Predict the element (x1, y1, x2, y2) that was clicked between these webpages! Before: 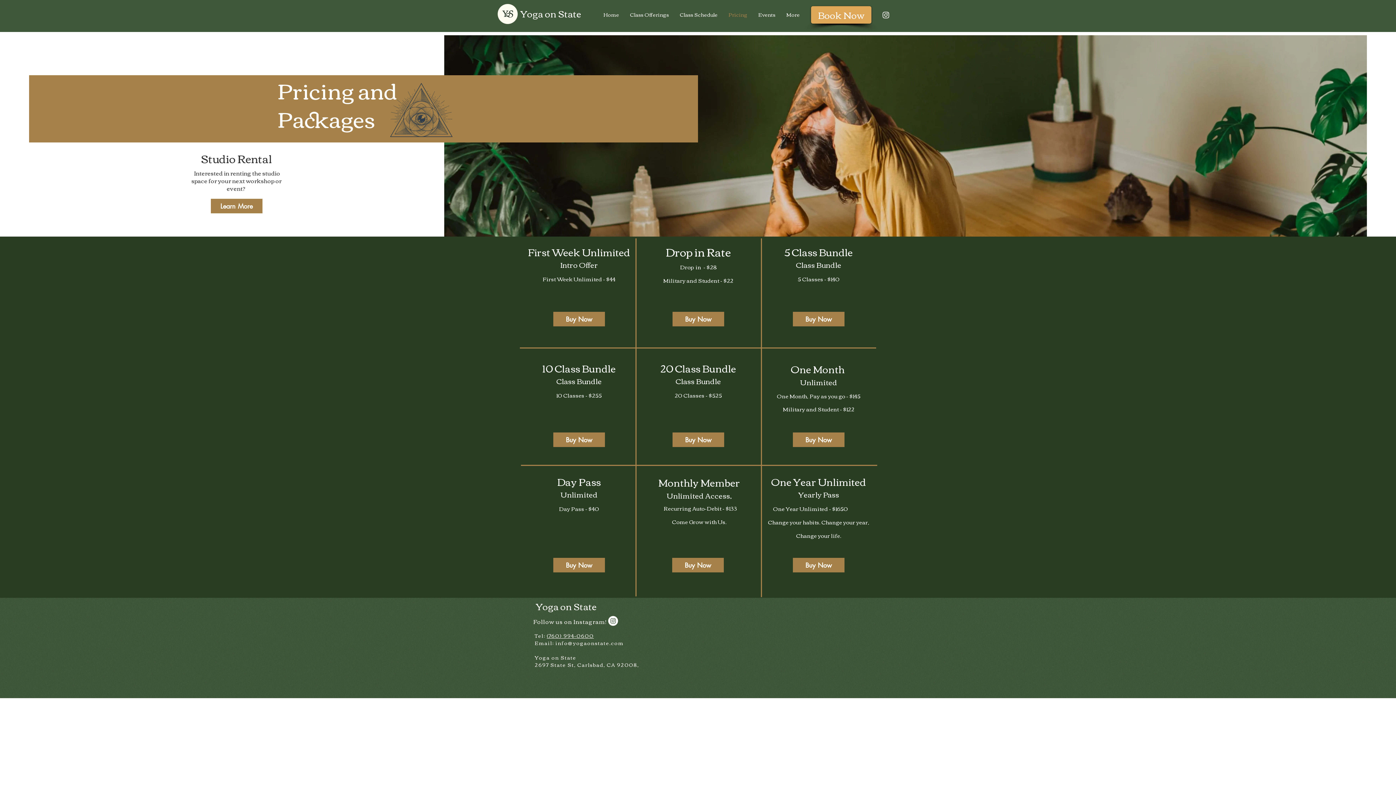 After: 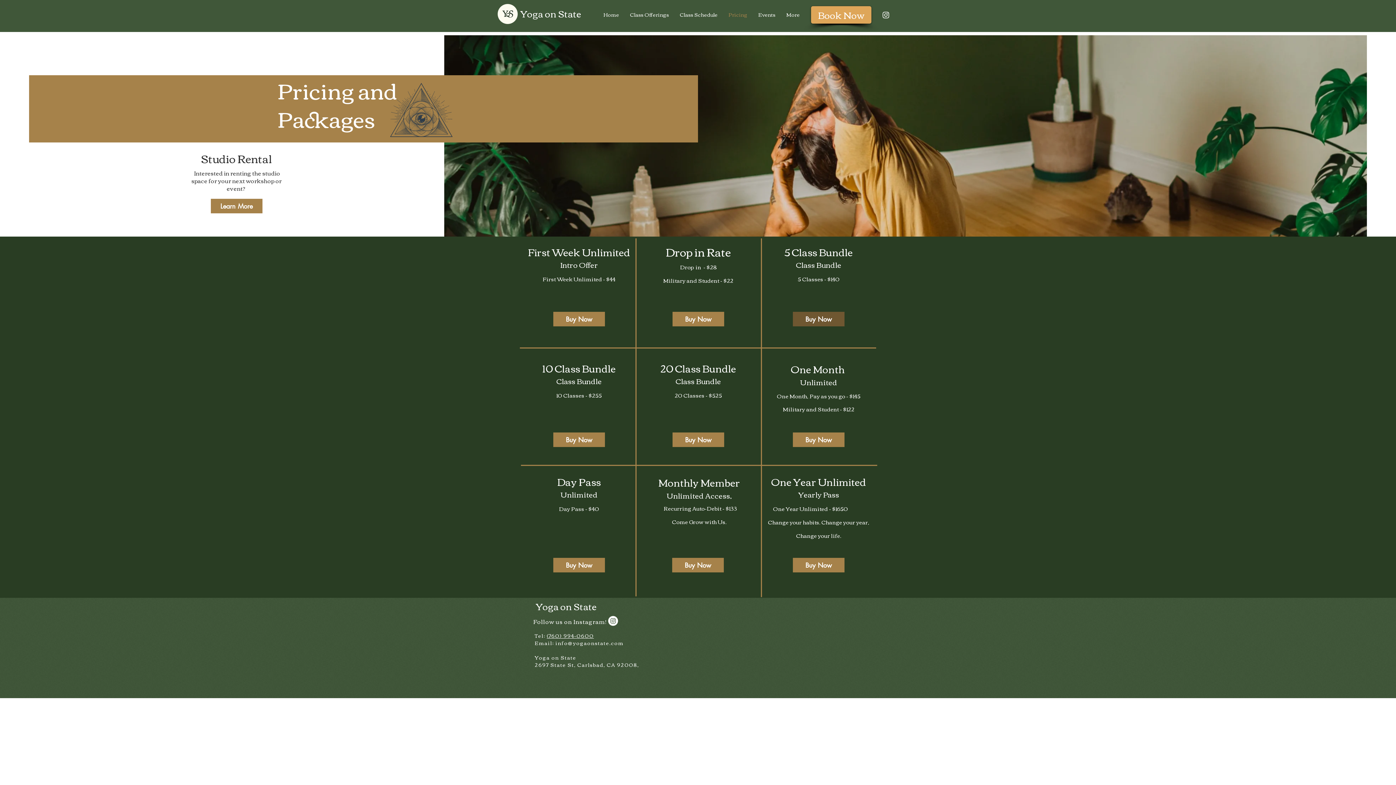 Action: bbox: (793, 312, 844, 326) label: Buy Now